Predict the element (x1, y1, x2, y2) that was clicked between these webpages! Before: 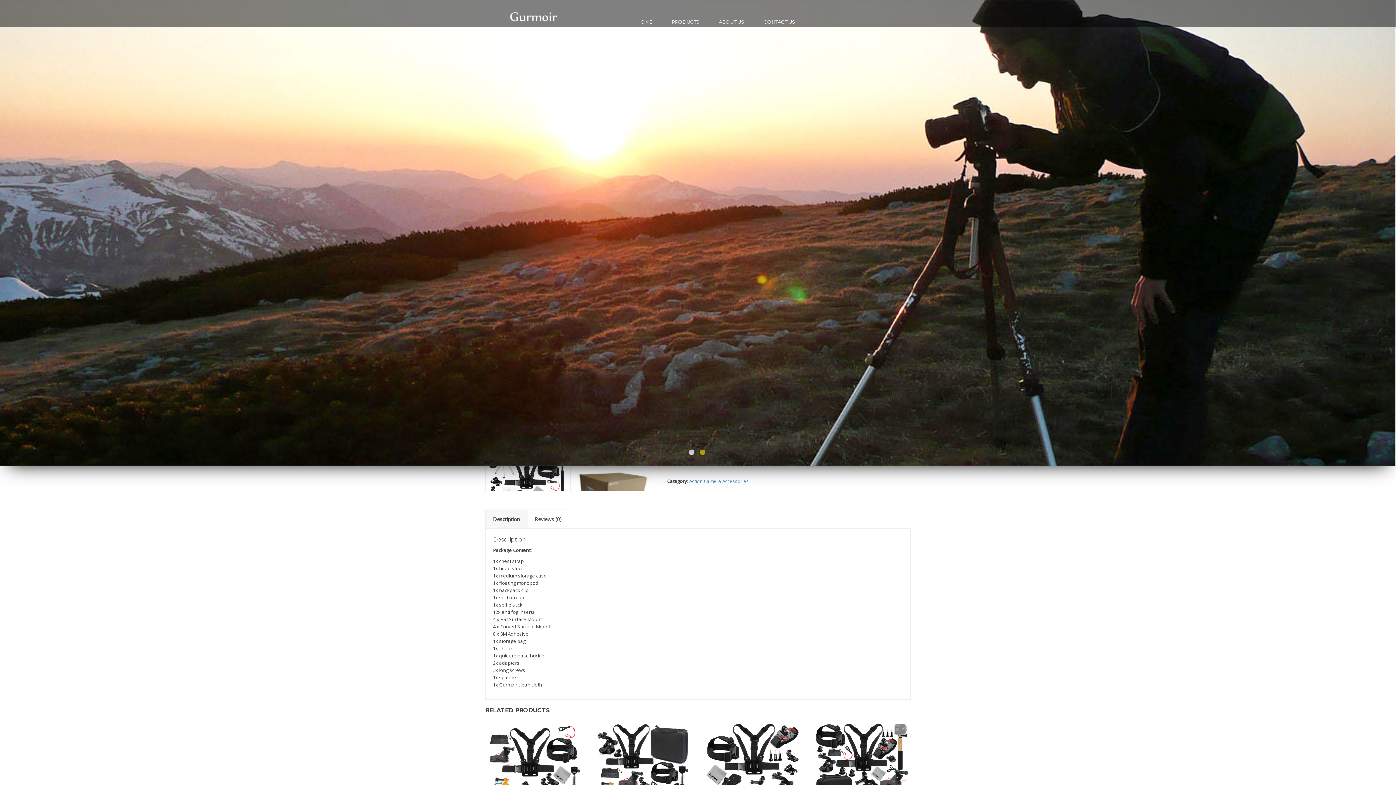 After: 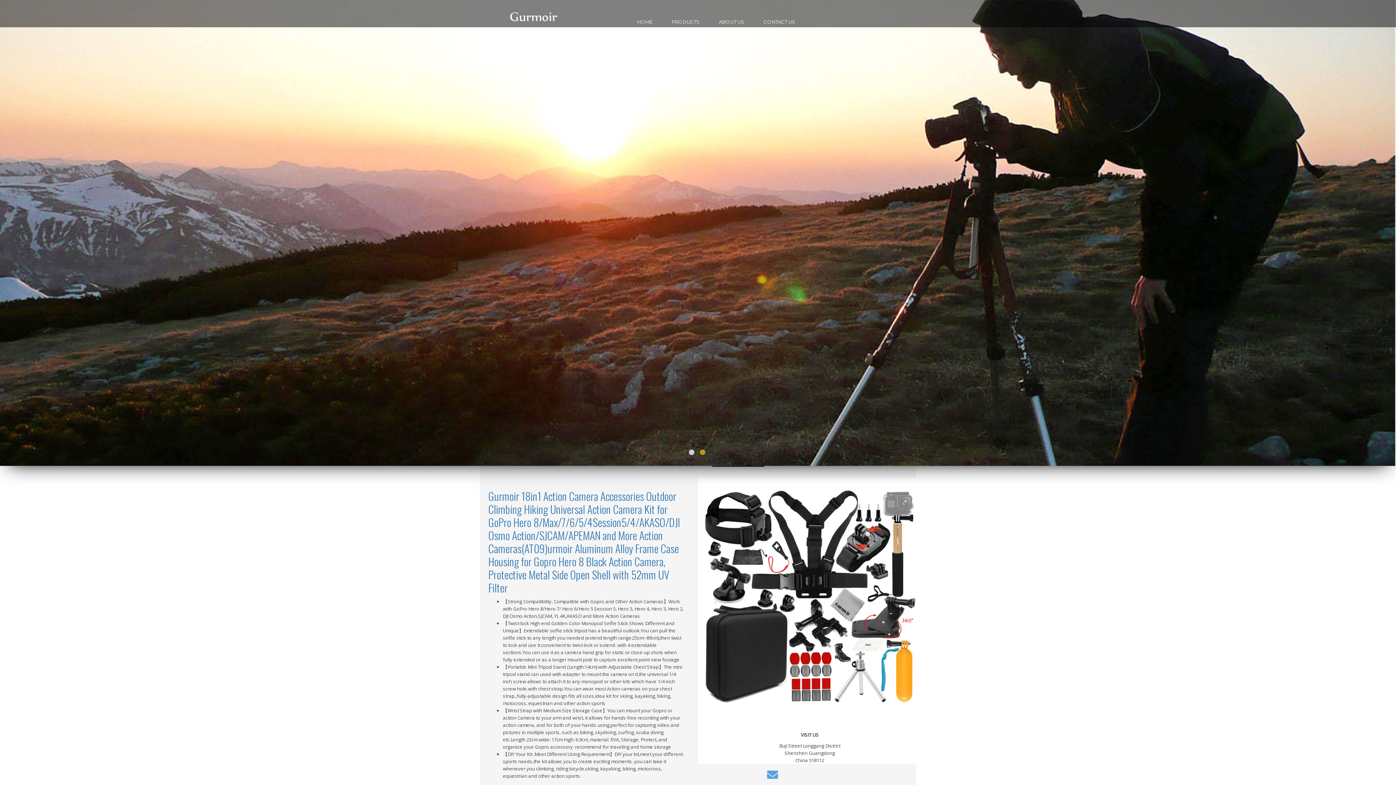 Action: bbox: (485, 9, 583, 23)